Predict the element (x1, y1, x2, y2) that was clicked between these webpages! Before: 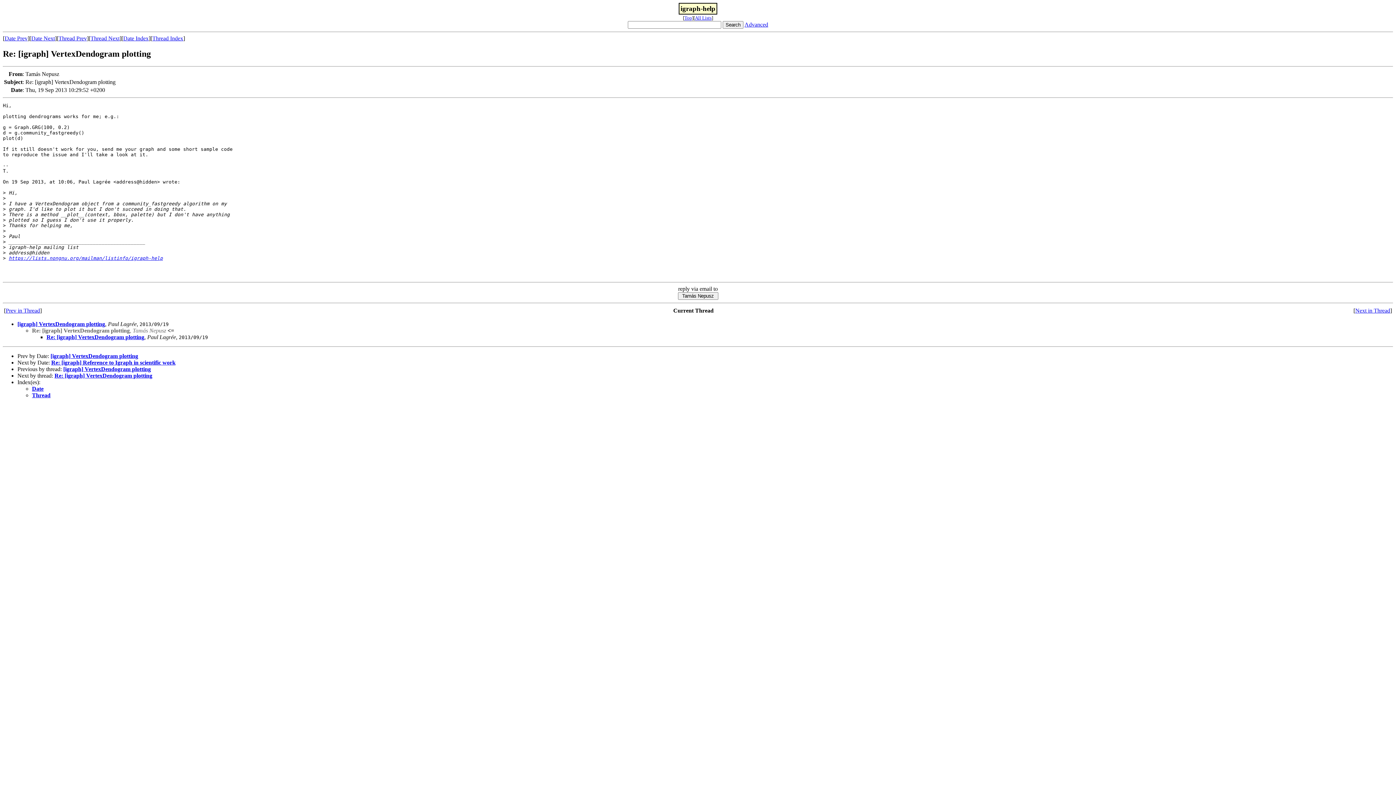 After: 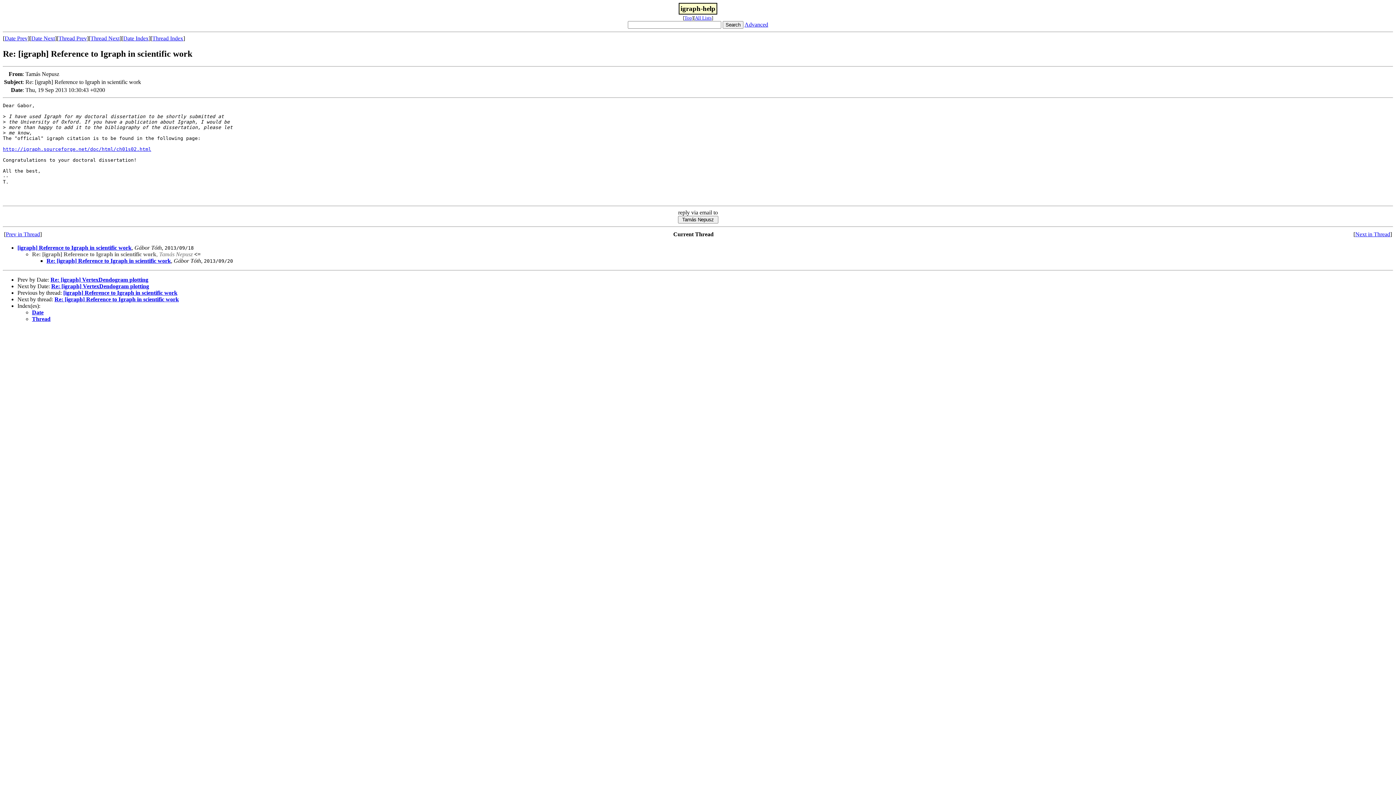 Action: bbox: (31, 35, 54, 41) label: Date Next